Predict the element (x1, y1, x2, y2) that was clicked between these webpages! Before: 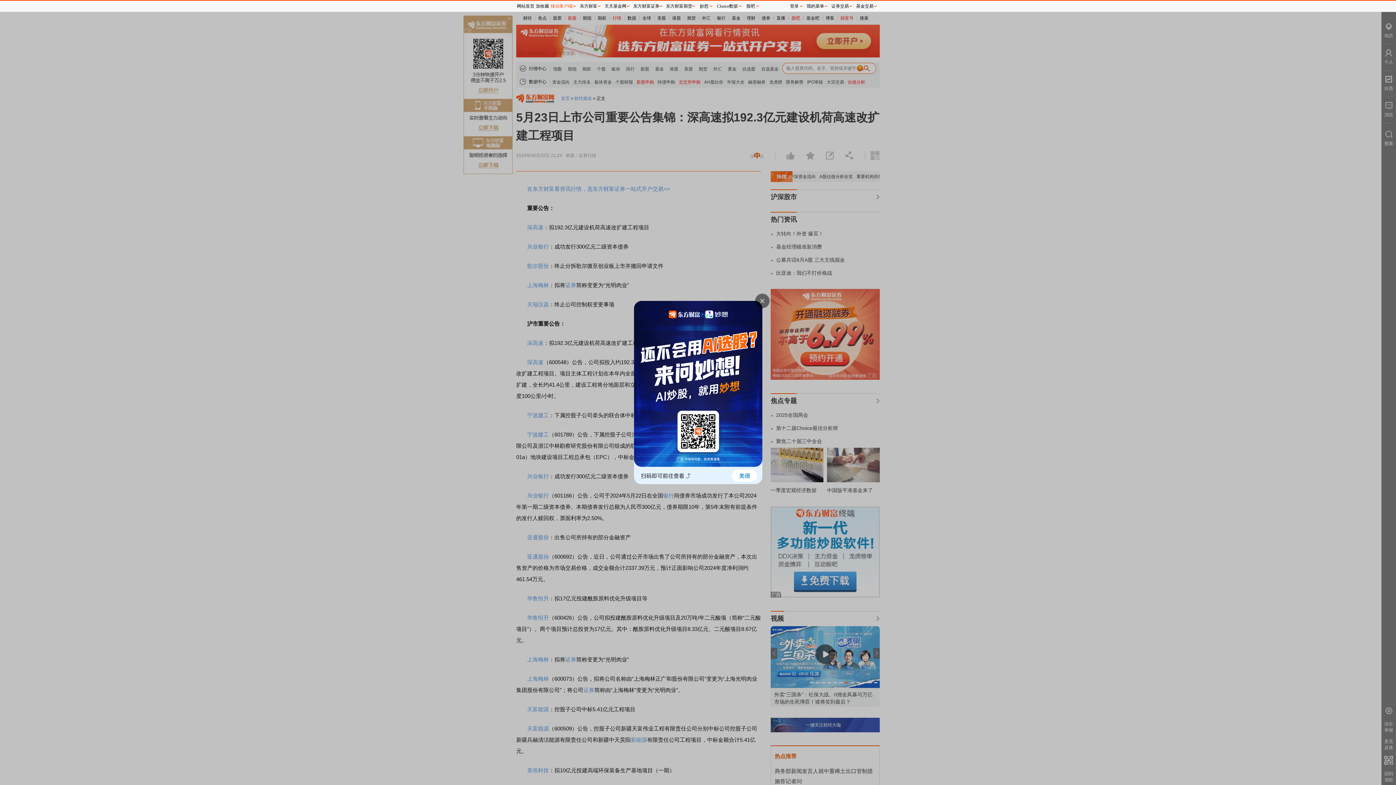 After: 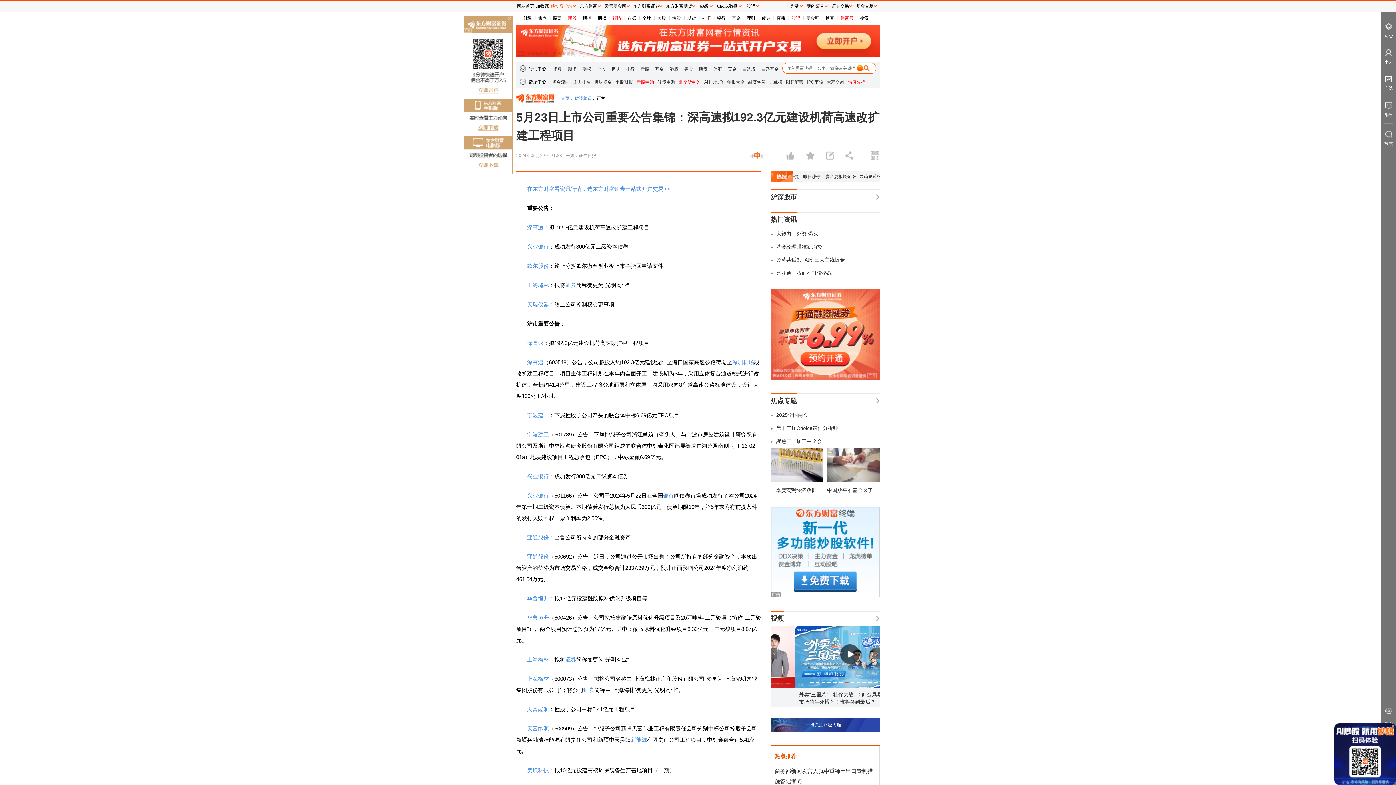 Action: bbox: (634, 467, 762, 485)